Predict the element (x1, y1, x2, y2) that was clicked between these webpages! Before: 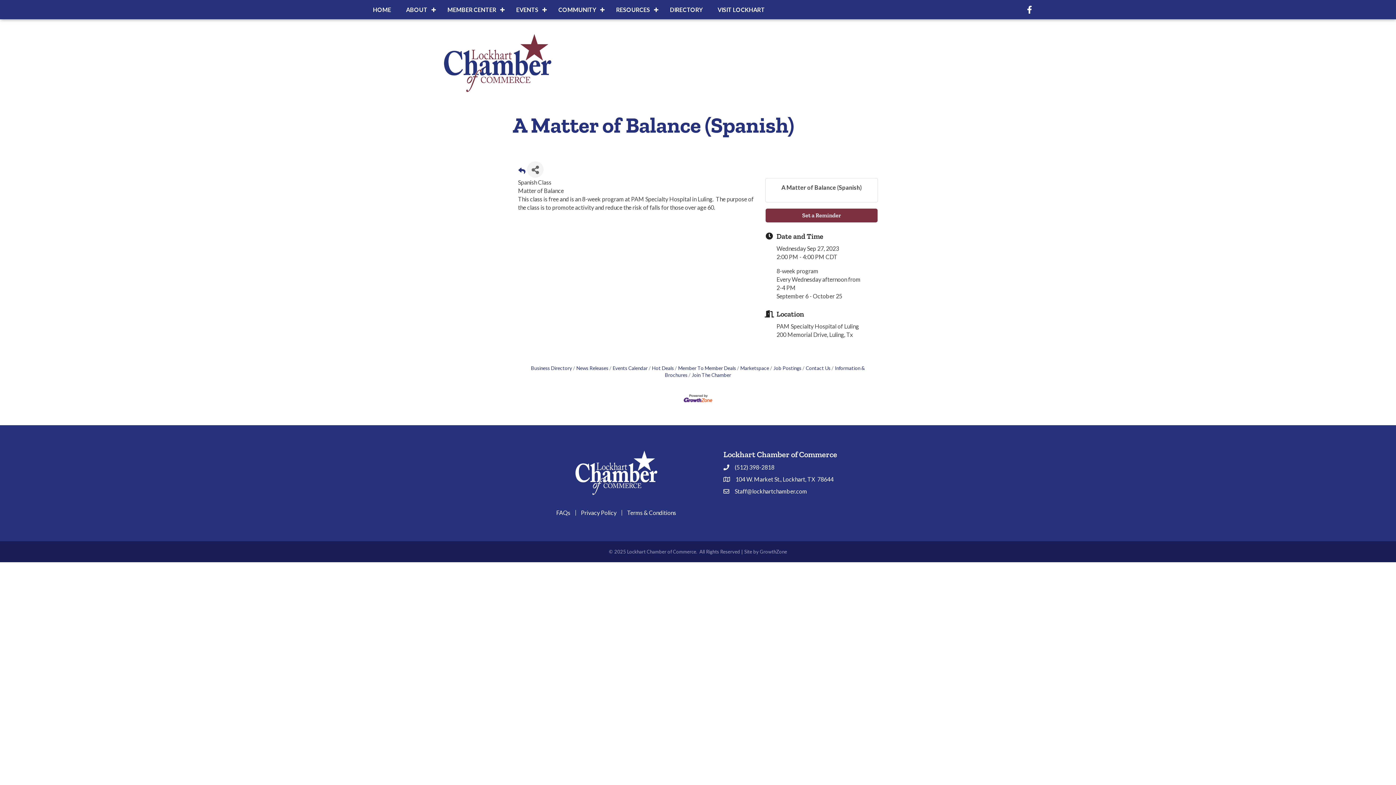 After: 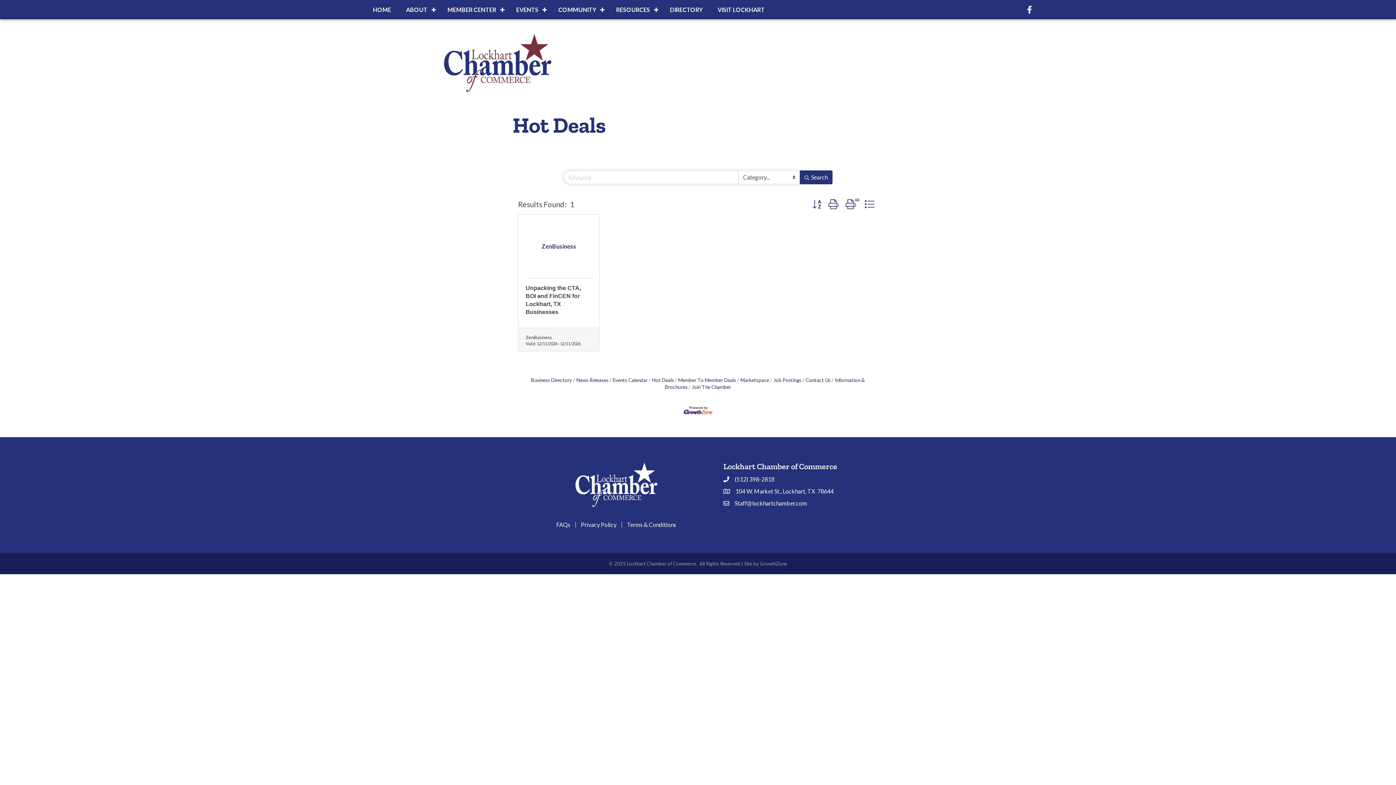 Action: bbox: (648, 365, 674, 371) label: Hot Deals